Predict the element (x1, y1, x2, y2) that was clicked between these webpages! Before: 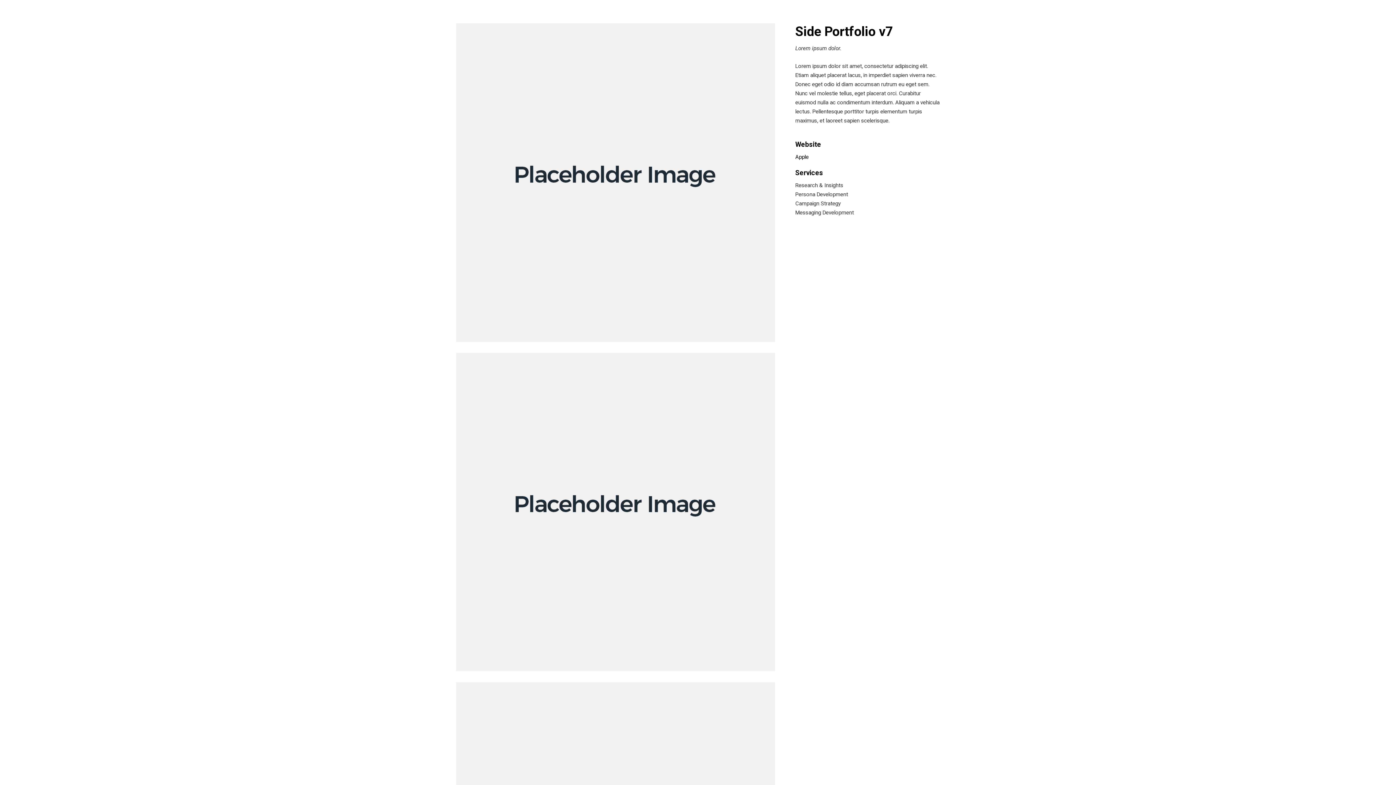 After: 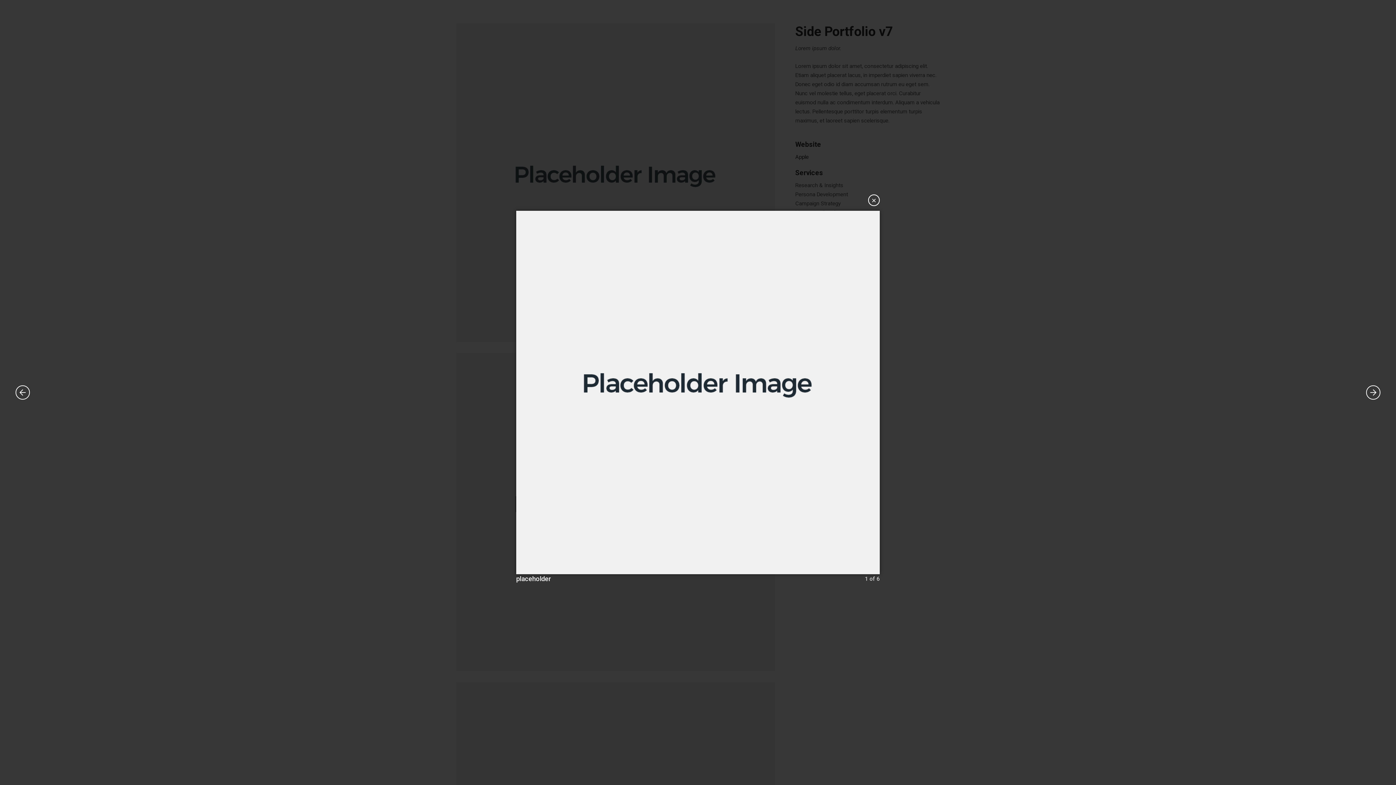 Action: bbox: (456, 23, 775, 342)